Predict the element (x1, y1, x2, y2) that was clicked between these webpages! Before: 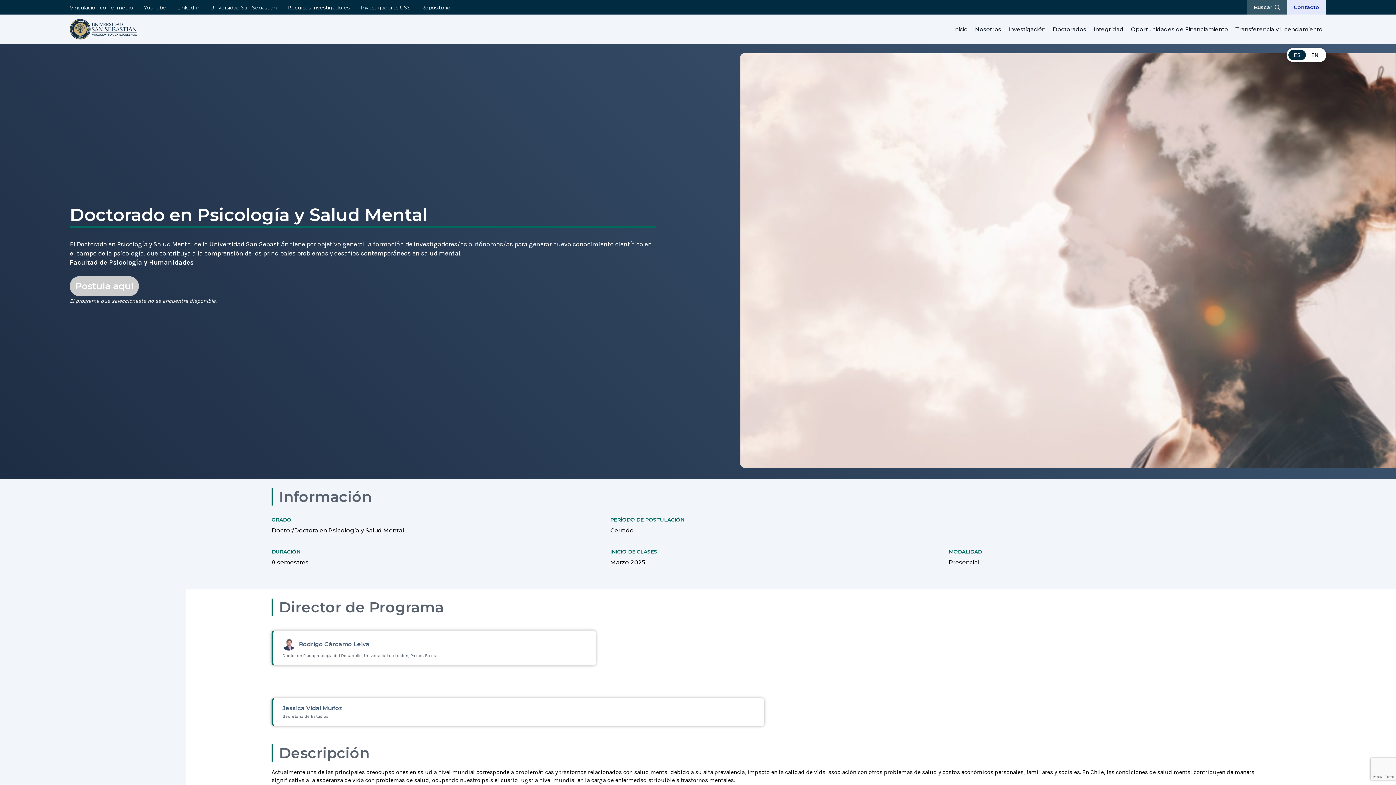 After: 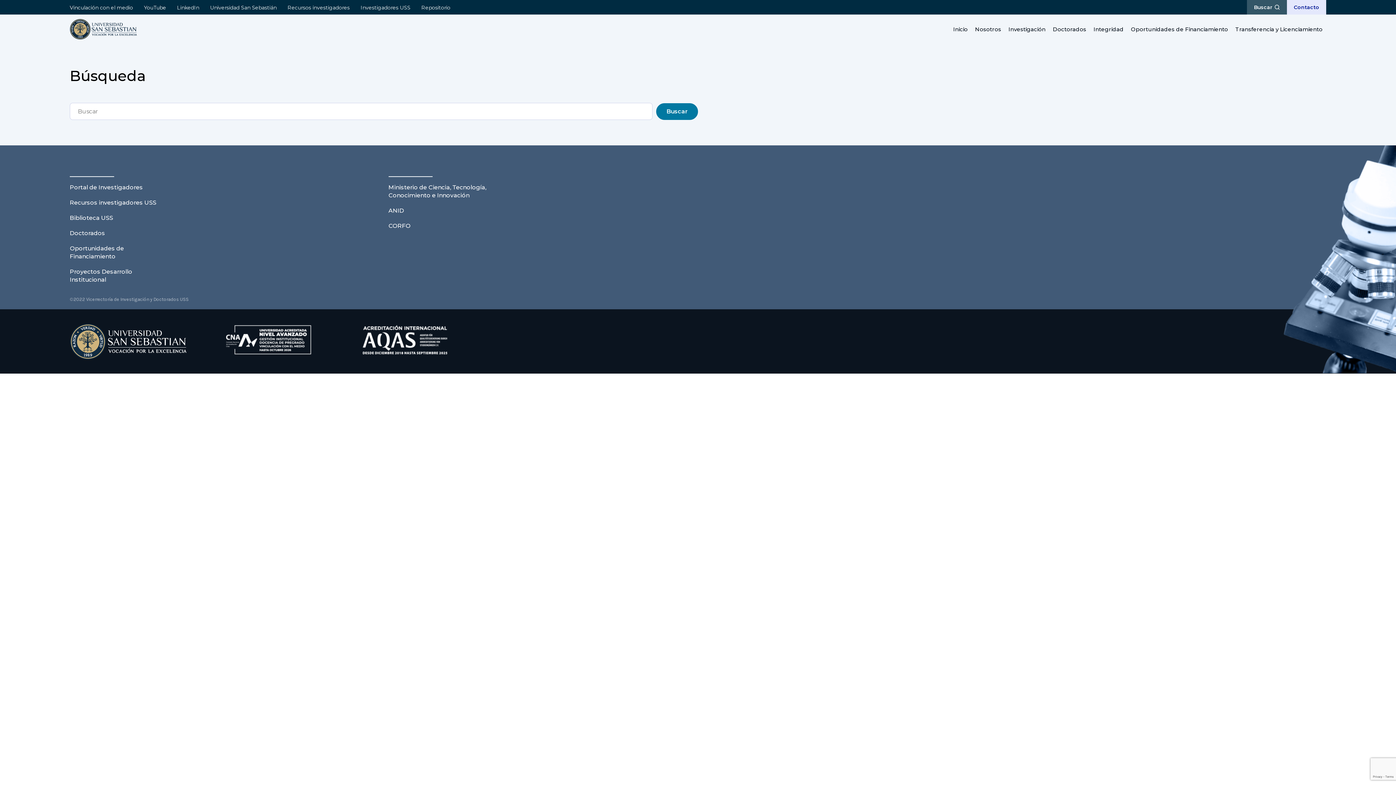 Action: bbox: (1247, 0, 1287, 14) label: Buscar